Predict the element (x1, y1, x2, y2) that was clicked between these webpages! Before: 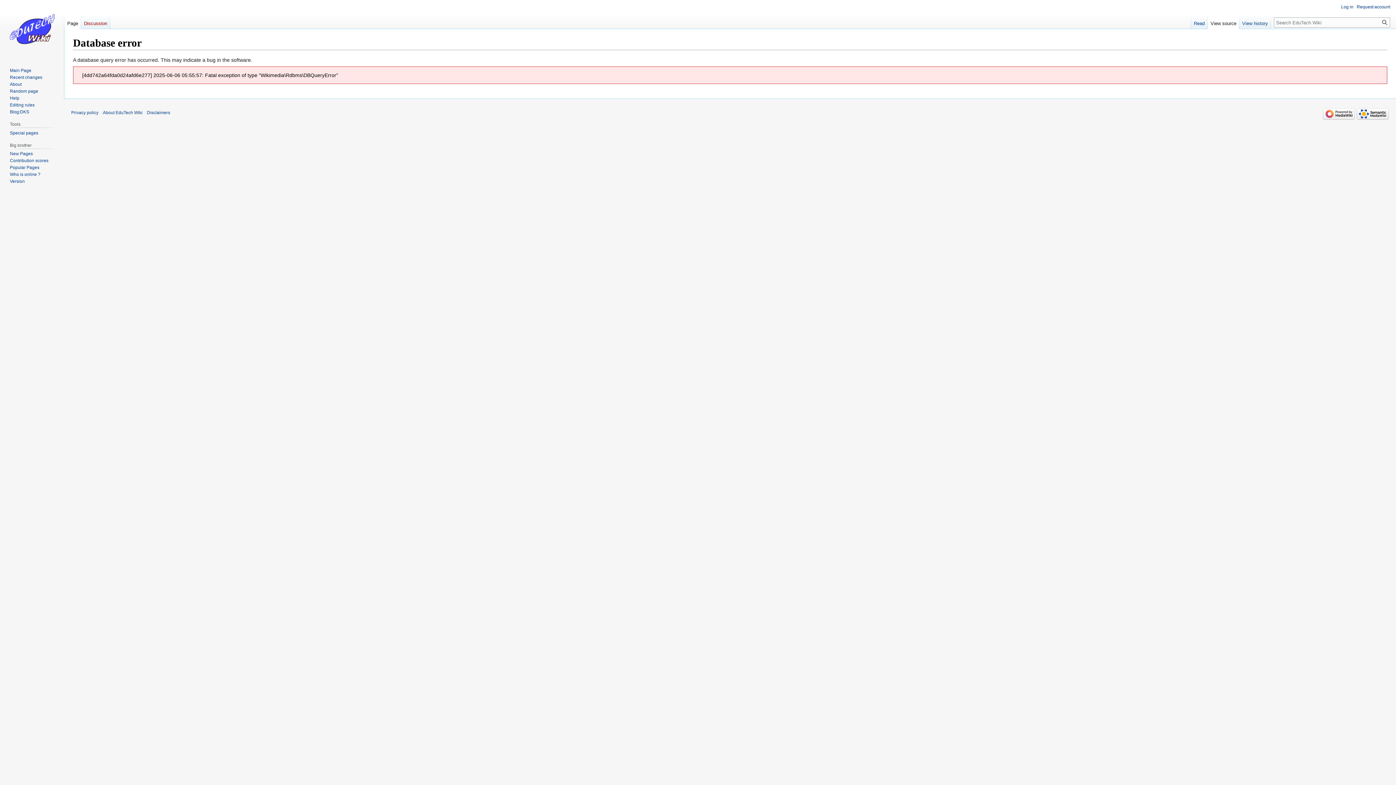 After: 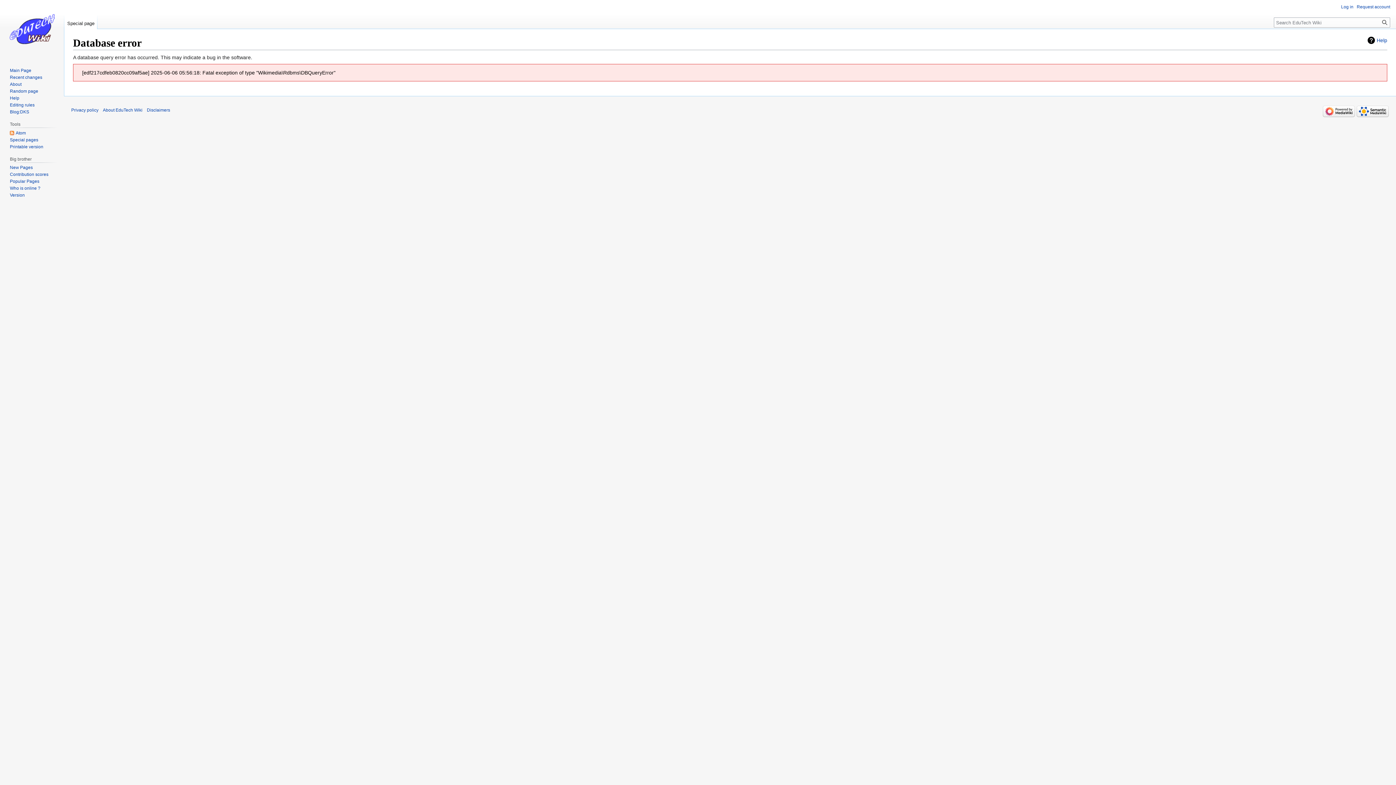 Action: label: Recent changes bbox: (9, 74, 42, 79)